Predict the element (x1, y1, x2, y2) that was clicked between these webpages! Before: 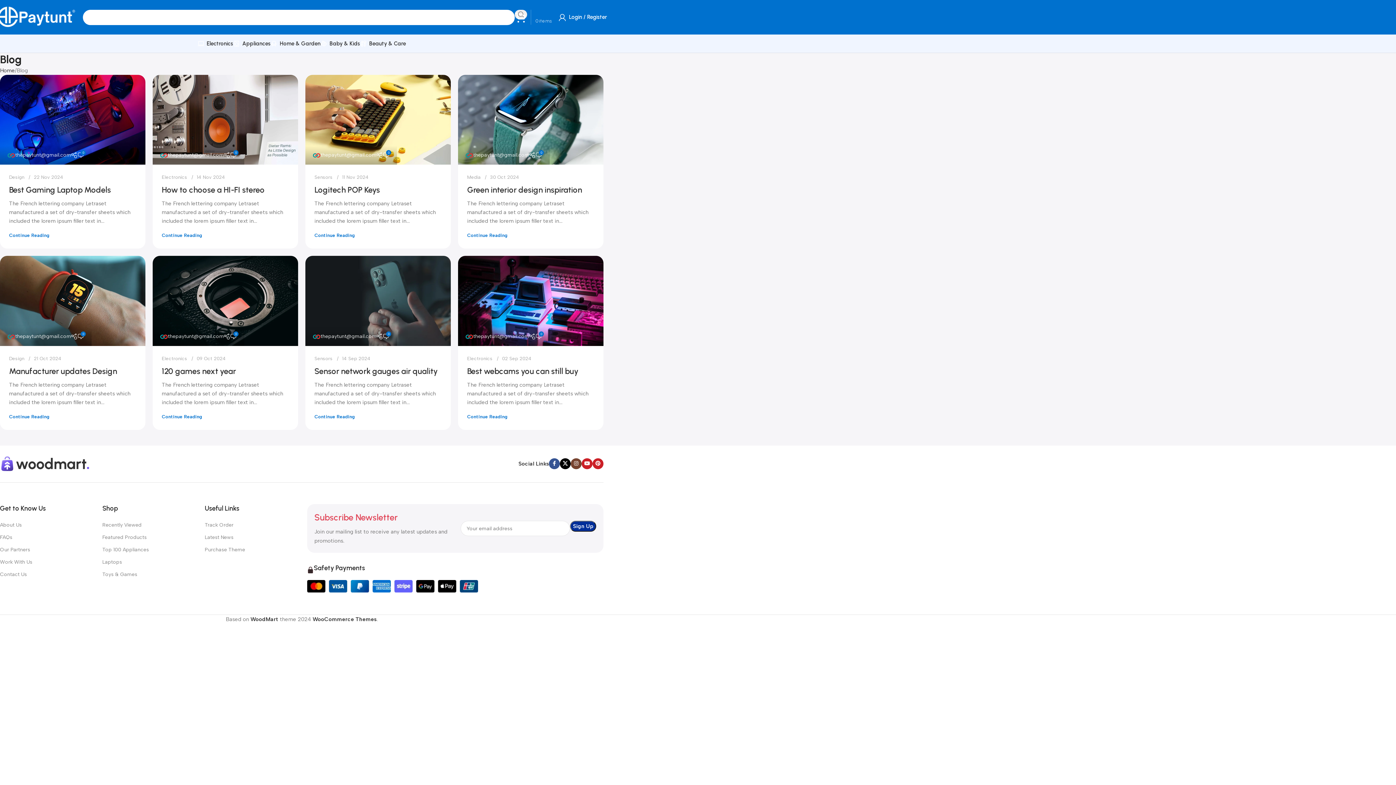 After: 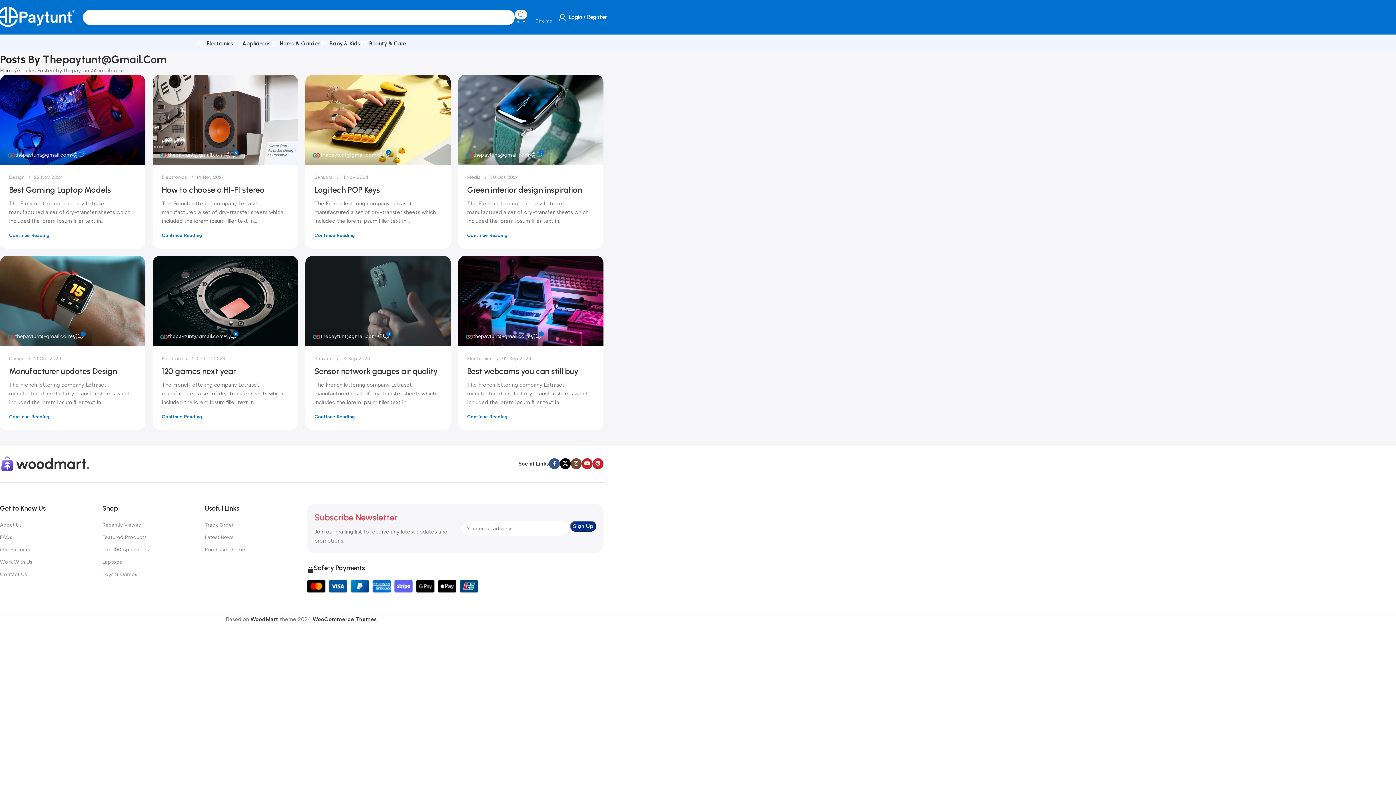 Action: label: thepaytunt@gmail.com bbox: (473, 332, 529, 340)